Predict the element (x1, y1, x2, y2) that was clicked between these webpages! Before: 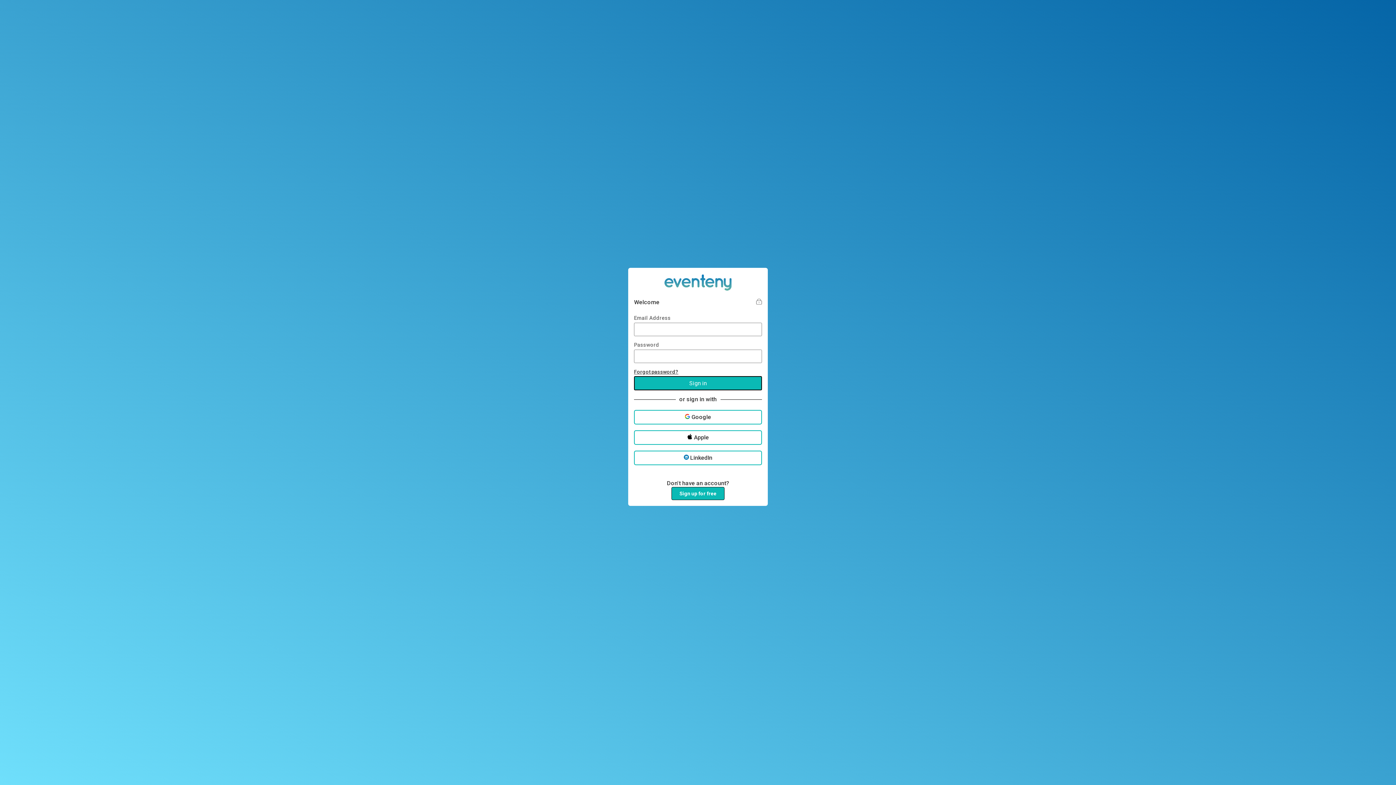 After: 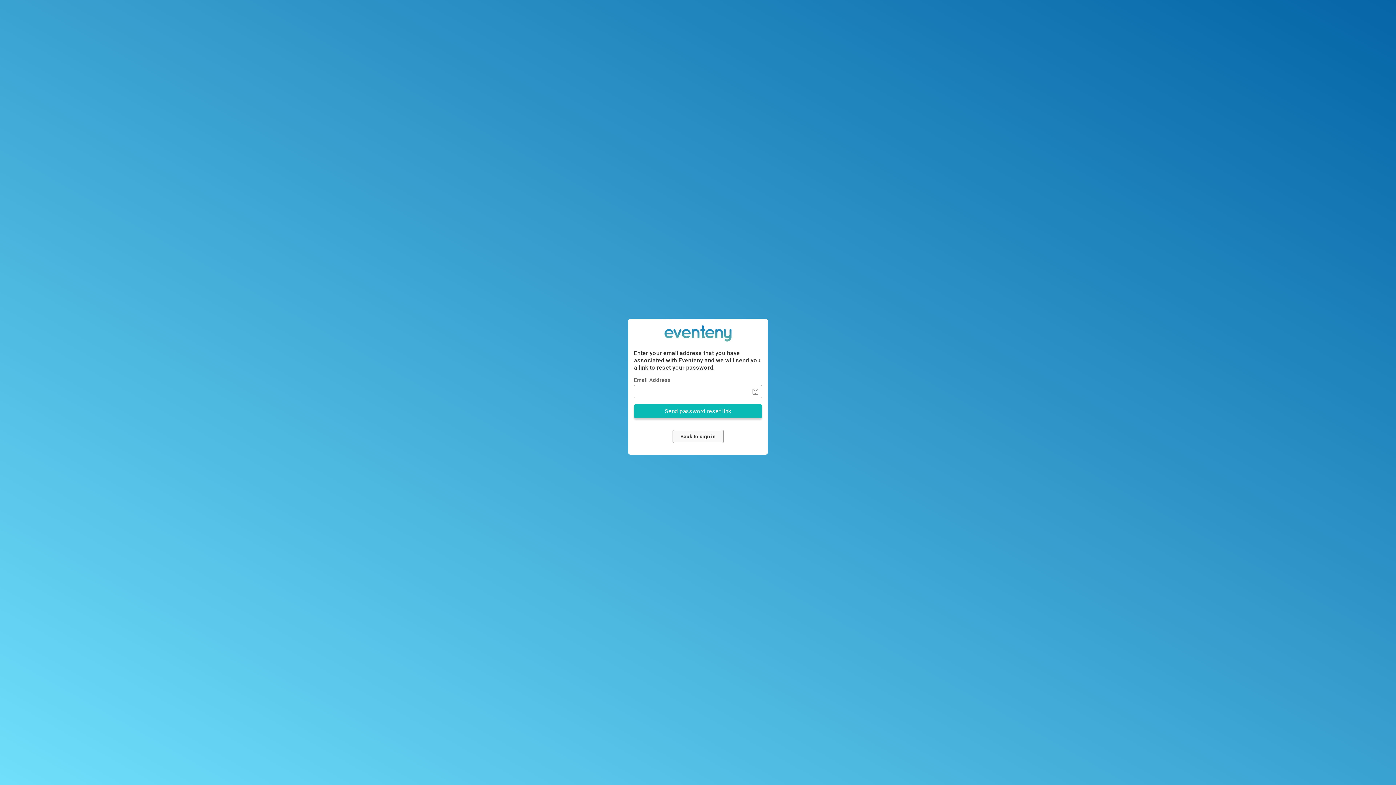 Action: bbox: (634, 368, 678, 374) label: Forgot password?